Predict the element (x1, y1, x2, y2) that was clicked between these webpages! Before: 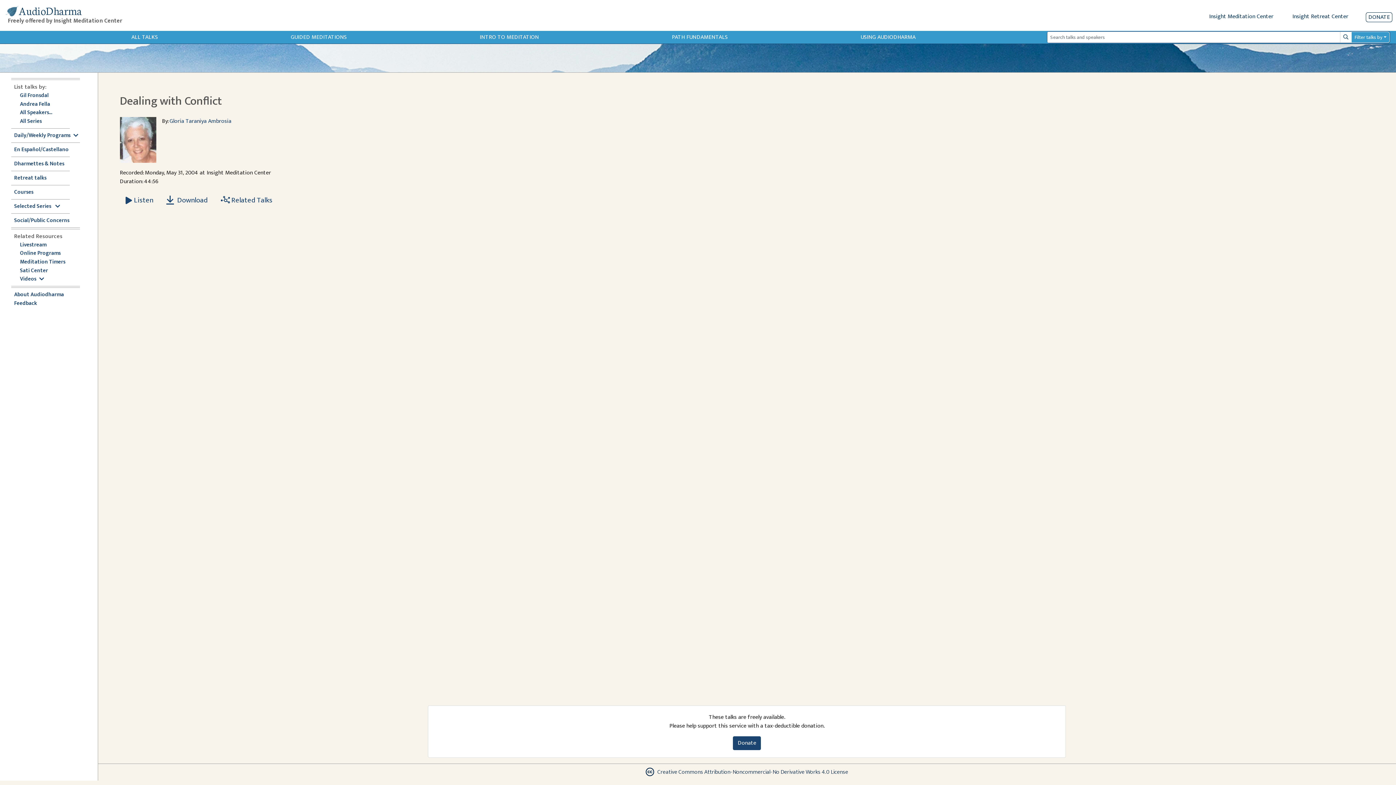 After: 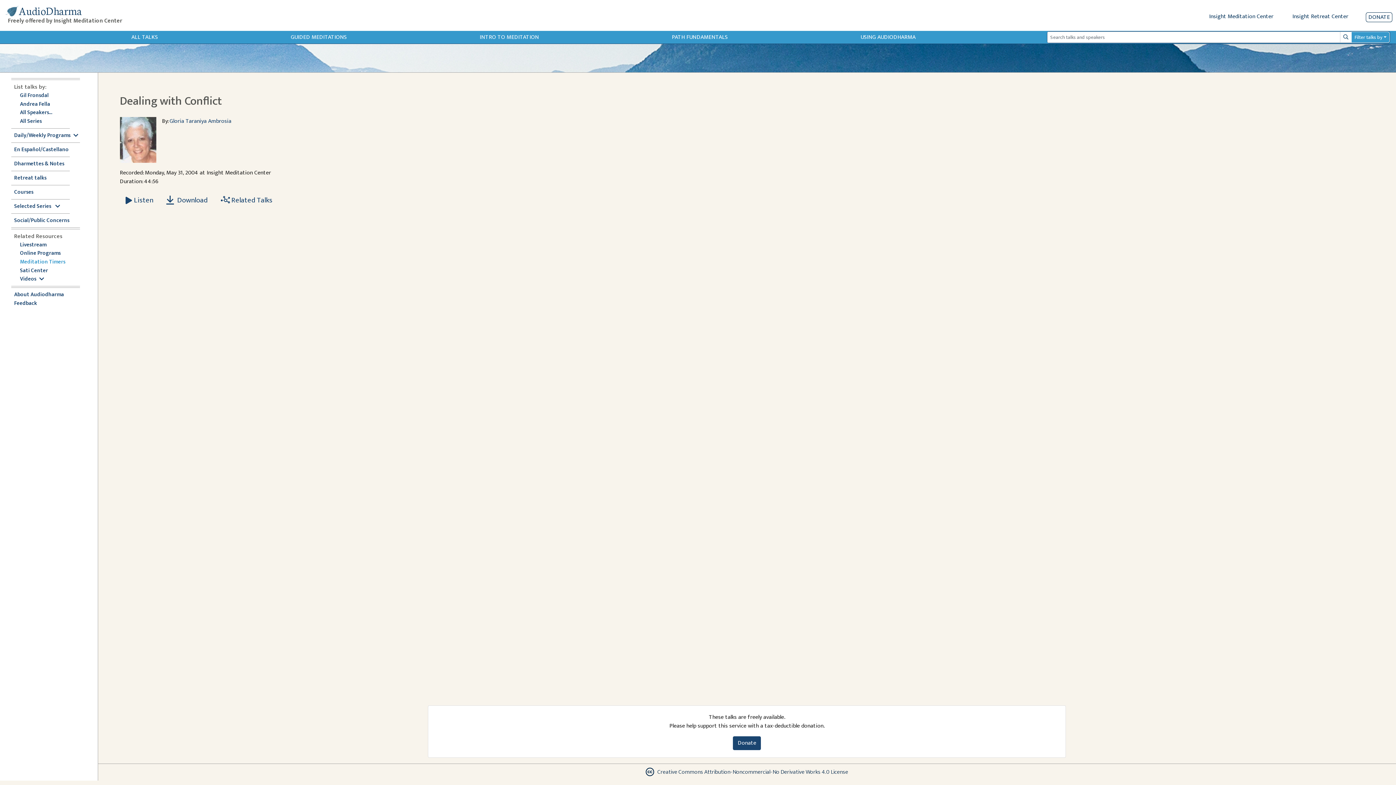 Action: bbox: (20, 258, 65, 266) label: Meditation Timers